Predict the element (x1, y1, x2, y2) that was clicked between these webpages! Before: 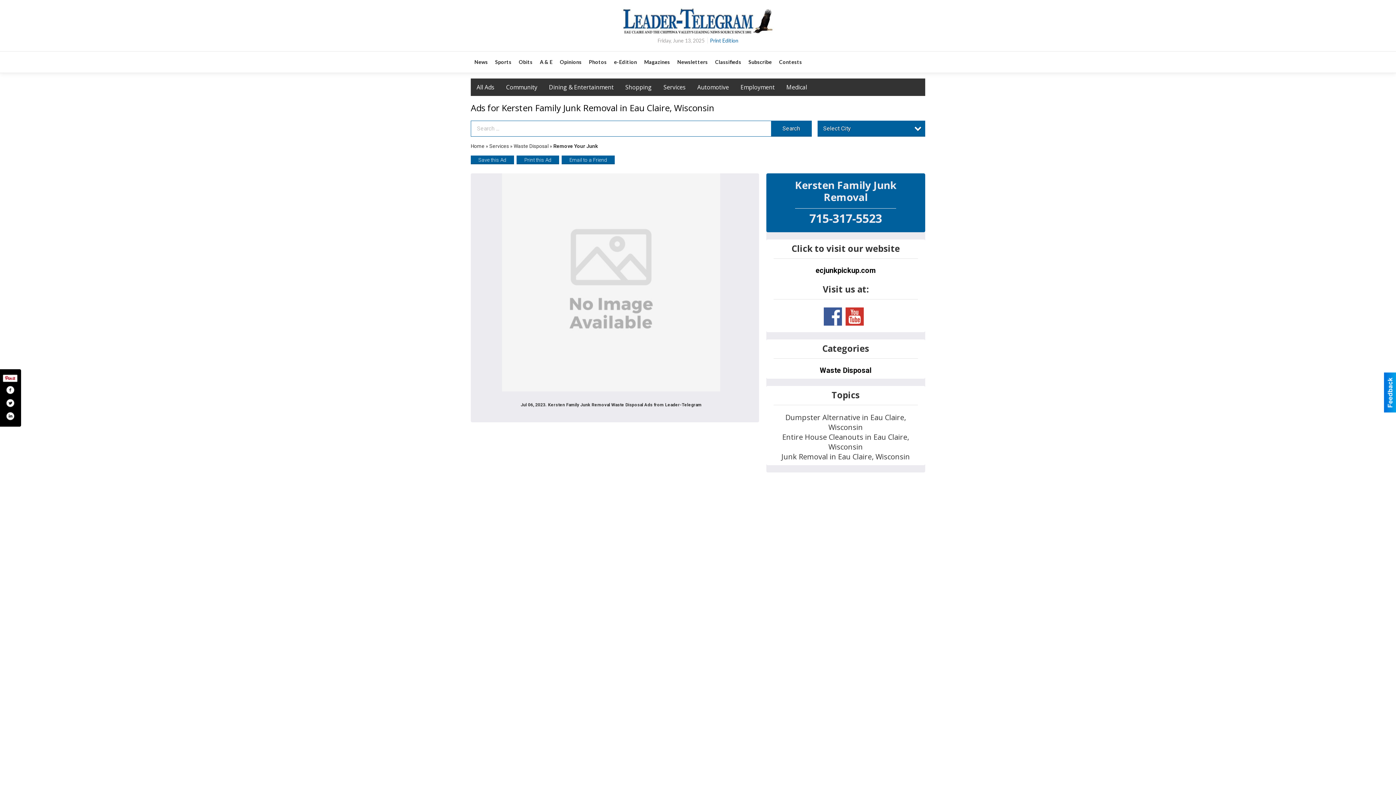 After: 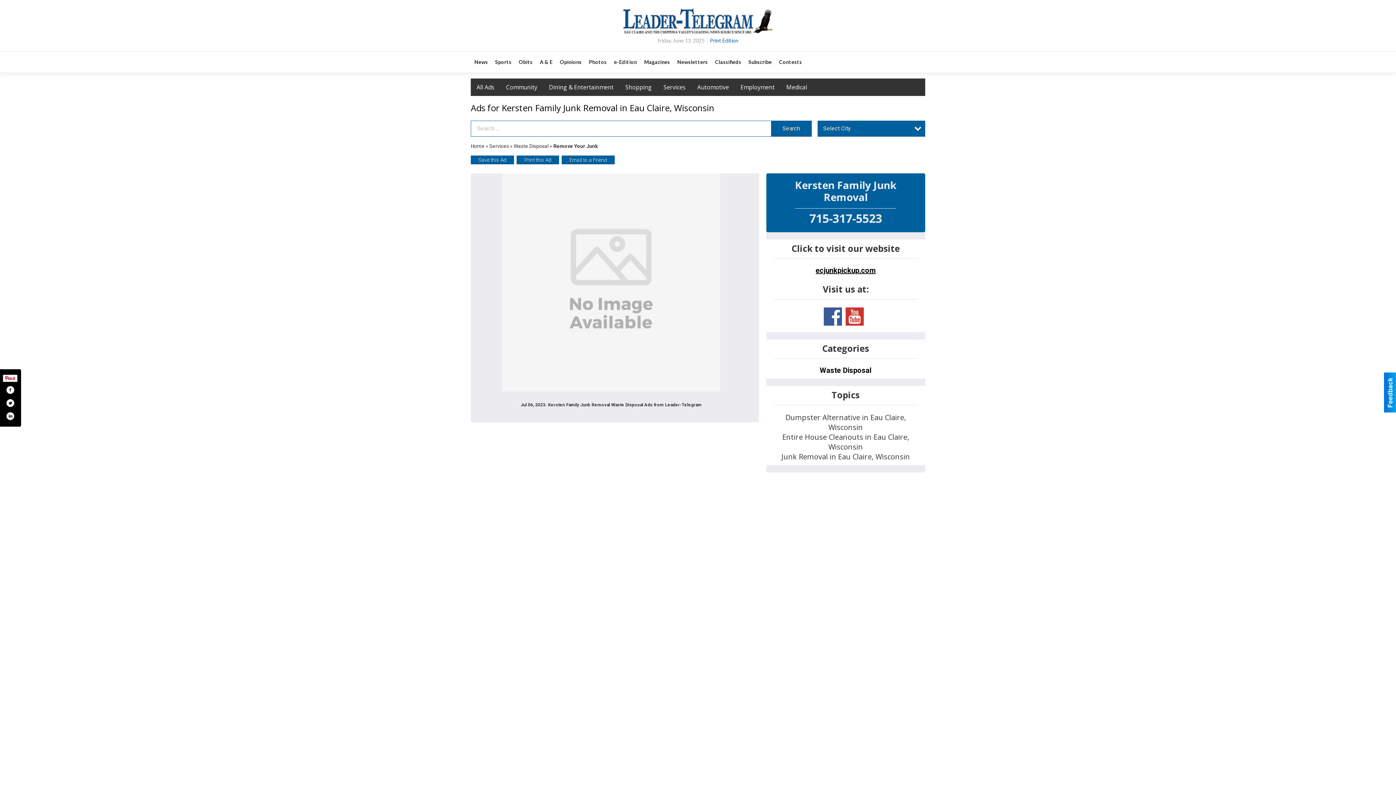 Action: label: ecjunkpickup.com bbox: (773, 266, 918, 275)